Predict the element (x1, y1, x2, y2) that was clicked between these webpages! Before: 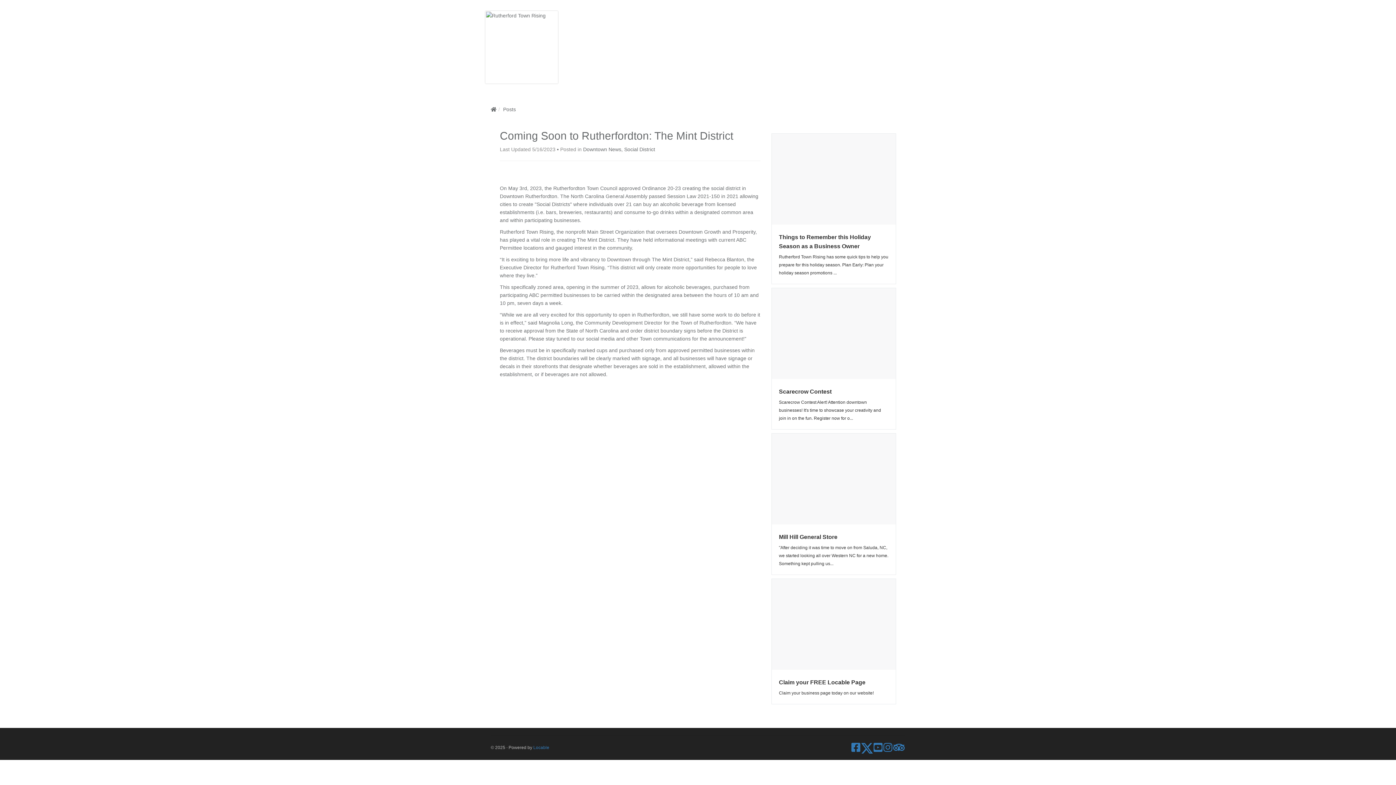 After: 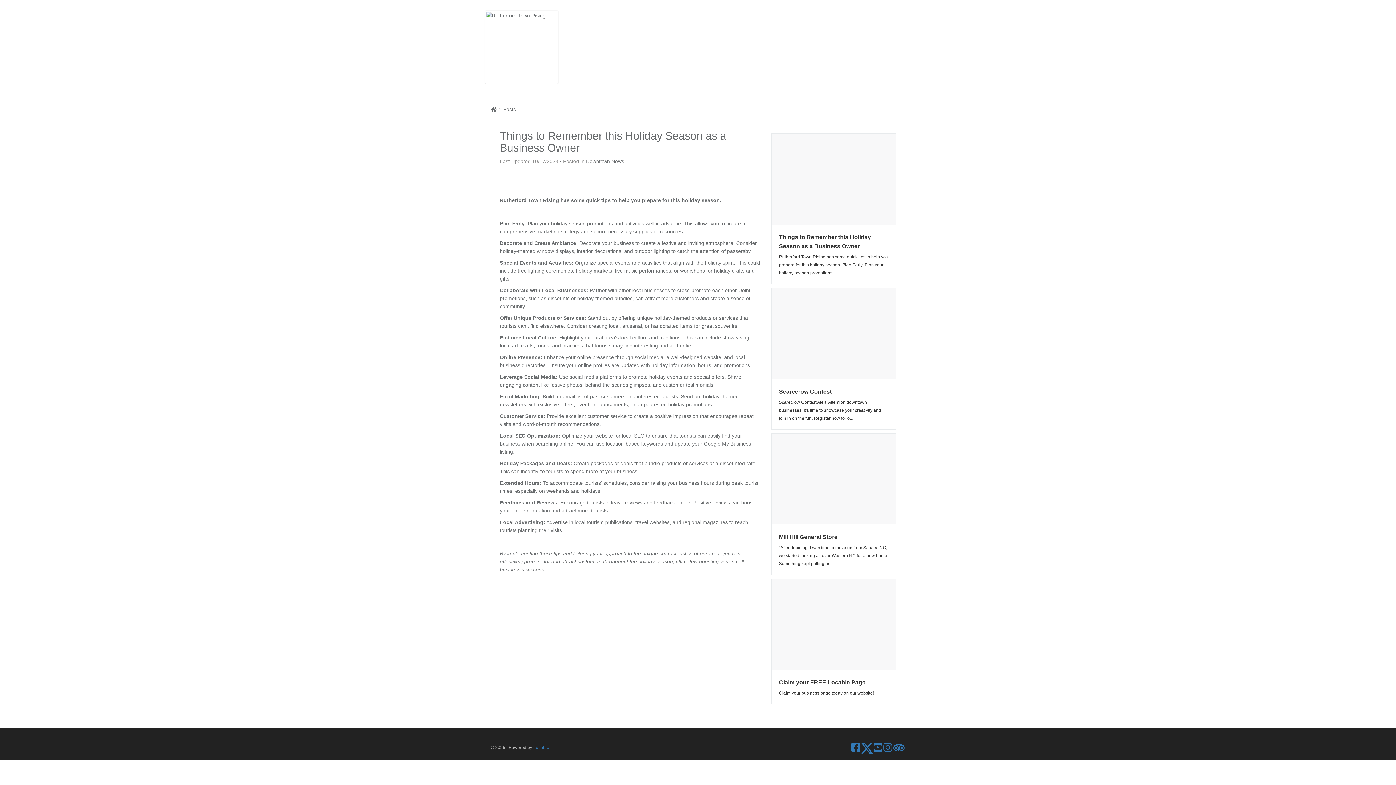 Action: bbox: (779, 232, 888, 250) label: Things to Remember this Holiday Season as a Business Owner